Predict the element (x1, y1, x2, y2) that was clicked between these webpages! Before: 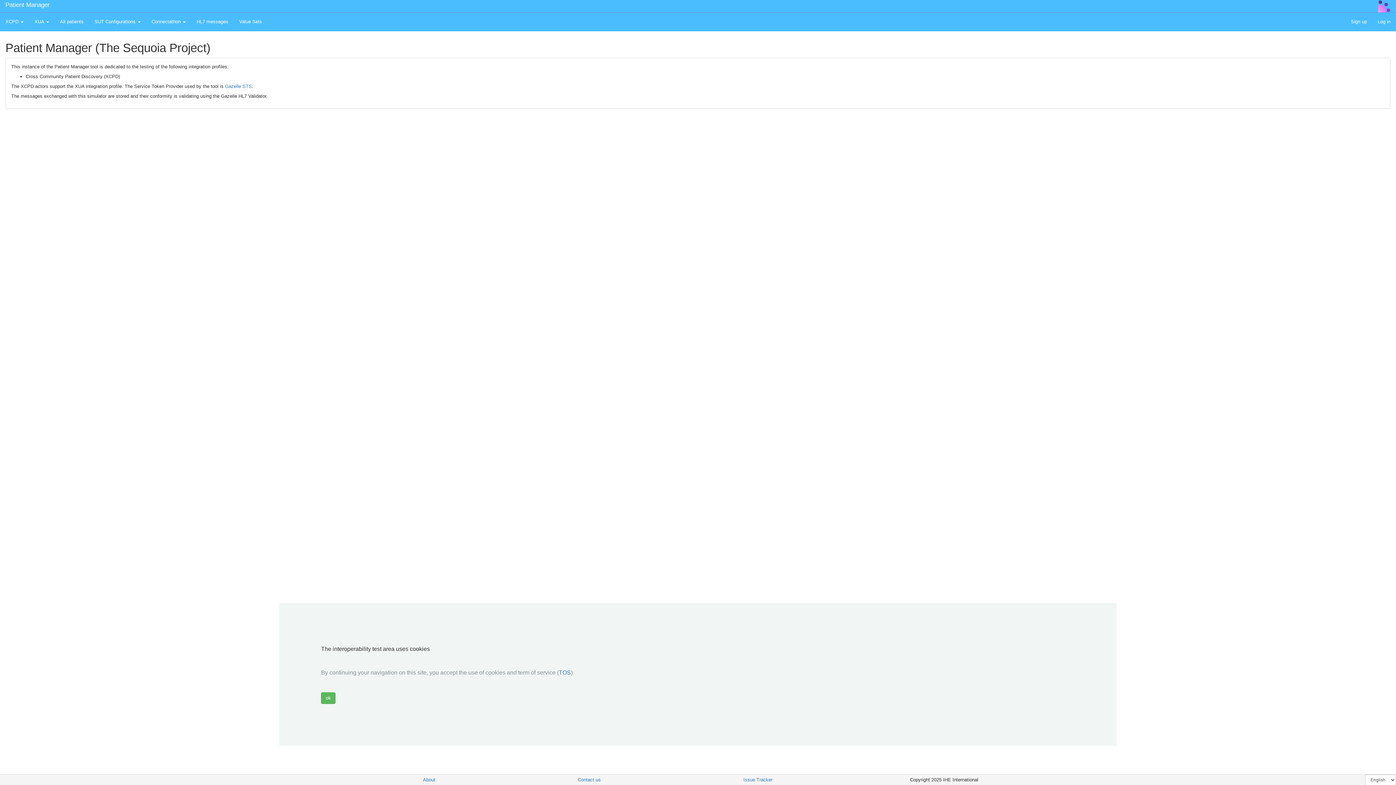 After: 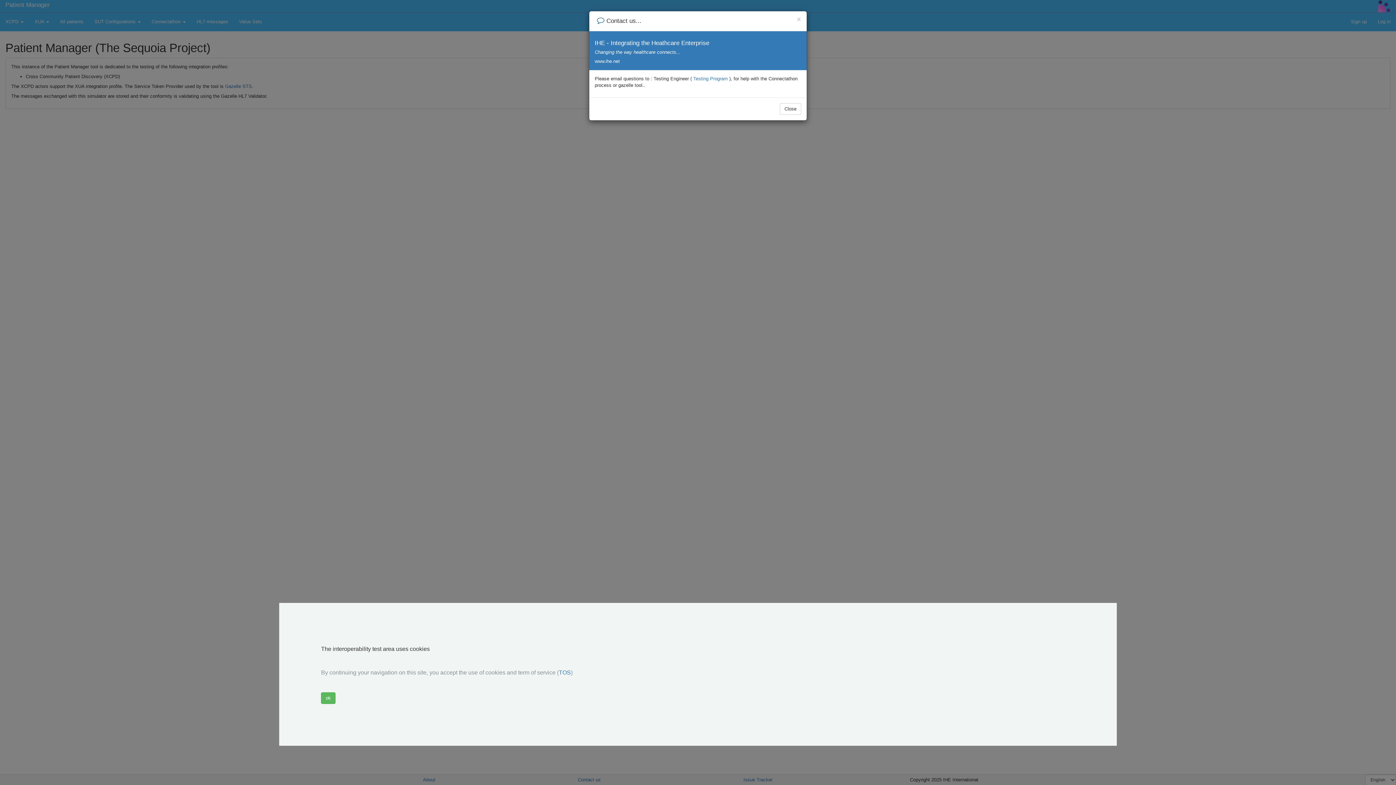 Action: label: Contact us bbox: (506, 774, 672, 785)